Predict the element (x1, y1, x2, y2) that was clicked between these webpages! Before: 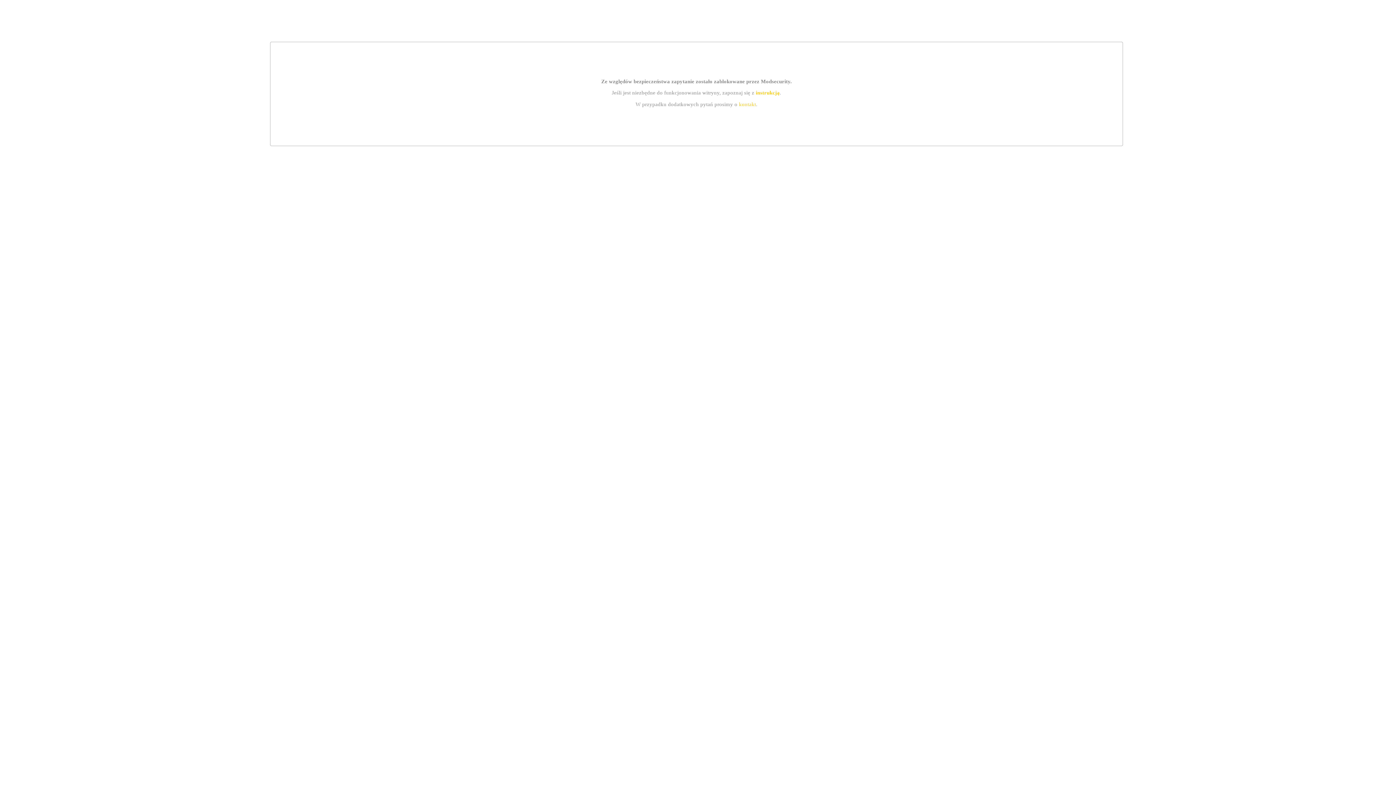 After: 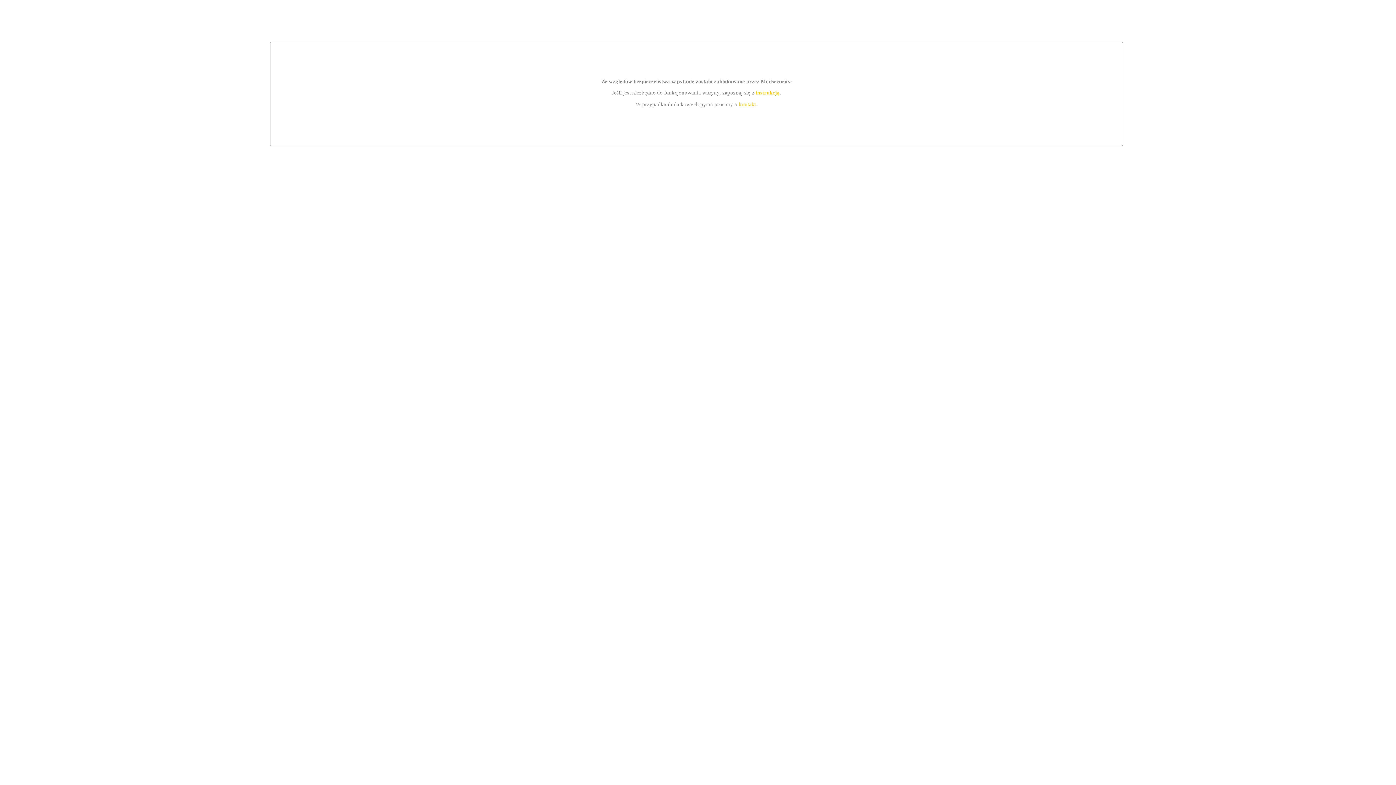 Action: bbox: (739, 101, 756, 107) label: kontakt